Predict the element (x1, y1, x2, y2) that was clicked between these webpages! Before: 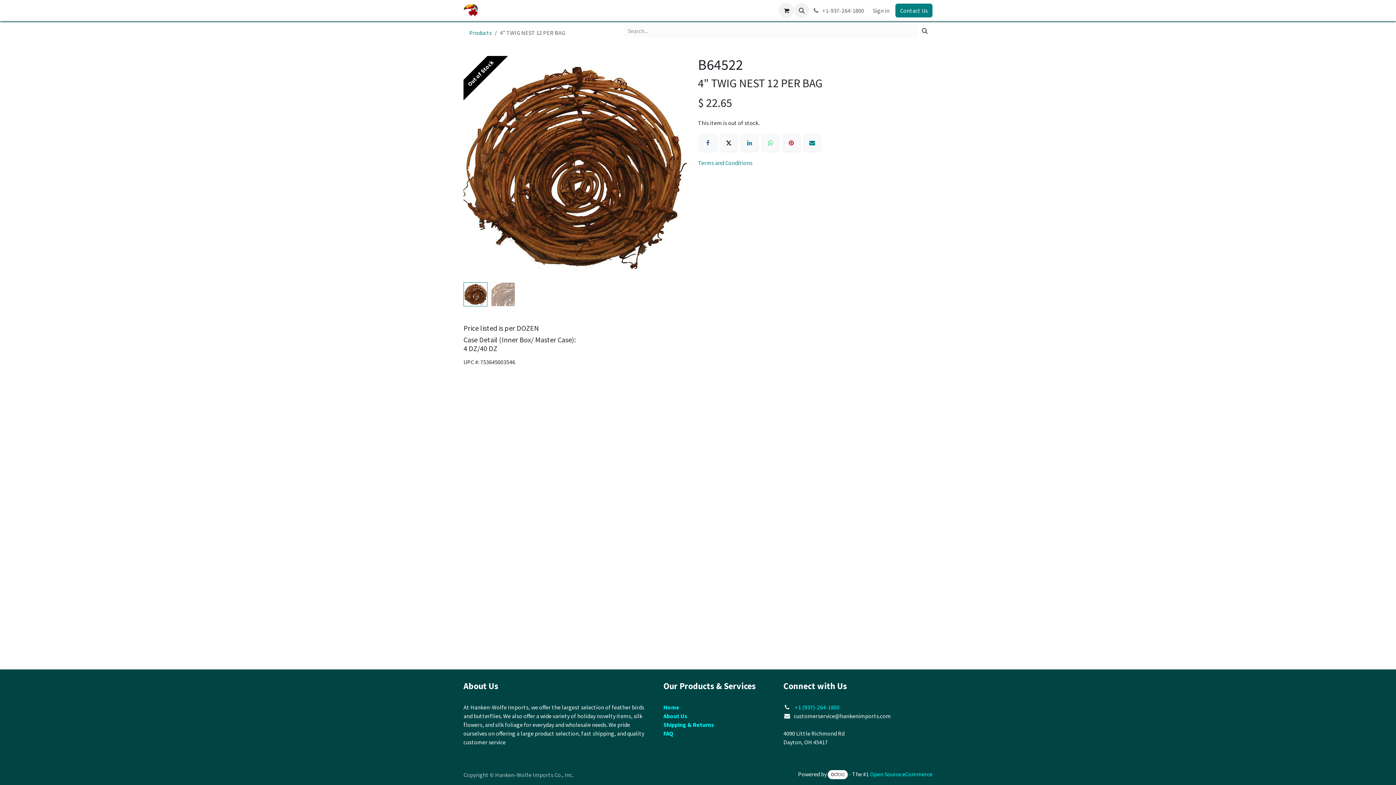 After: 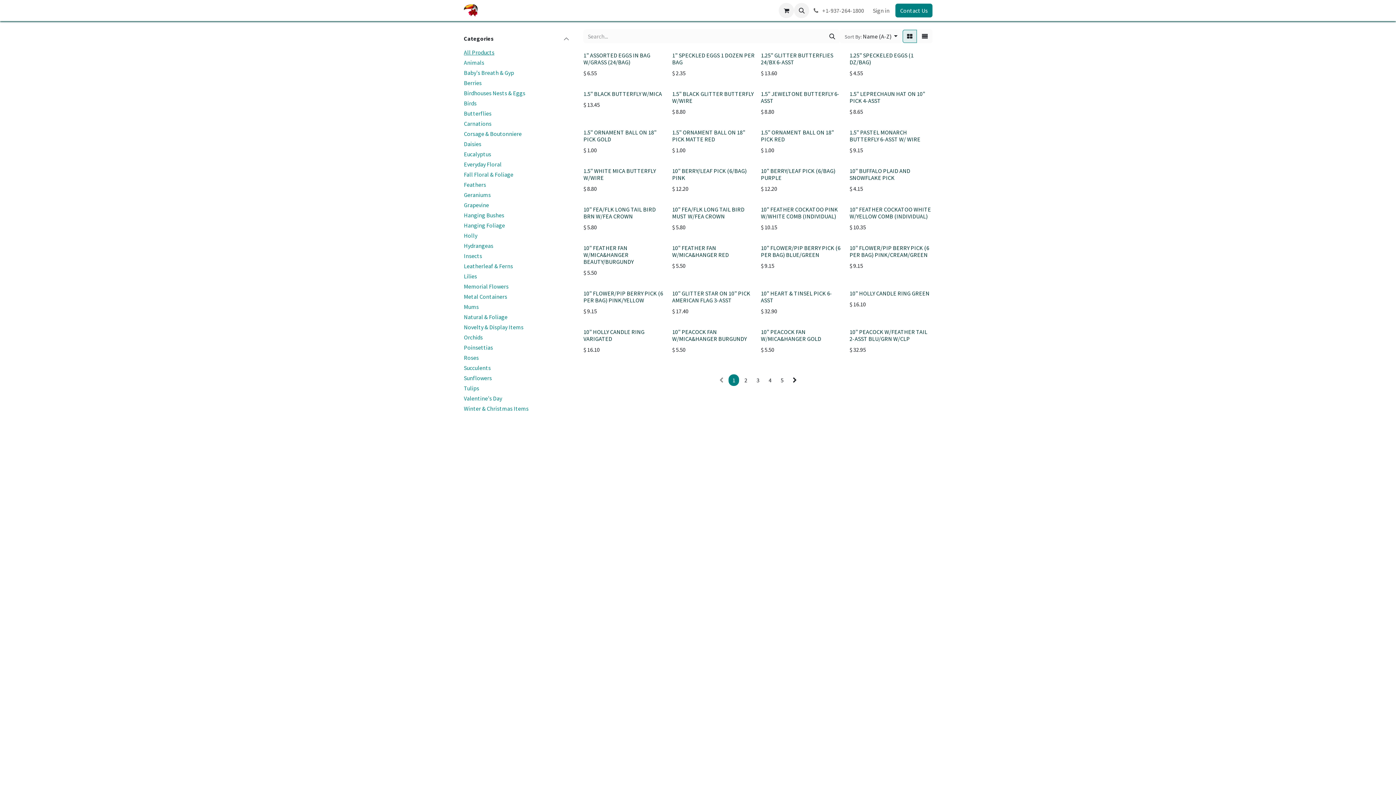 Action: bbox: (917, 24, 932, 37) label: Search